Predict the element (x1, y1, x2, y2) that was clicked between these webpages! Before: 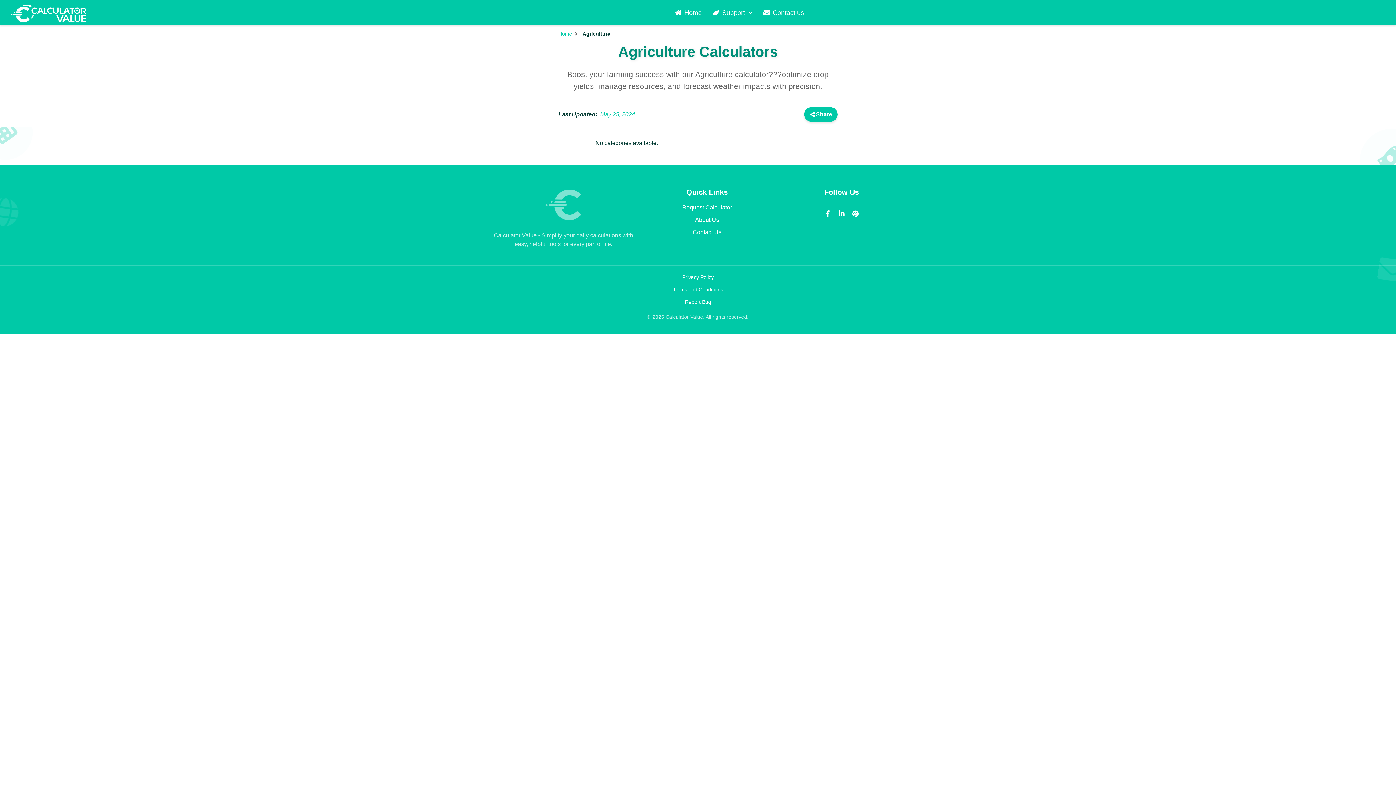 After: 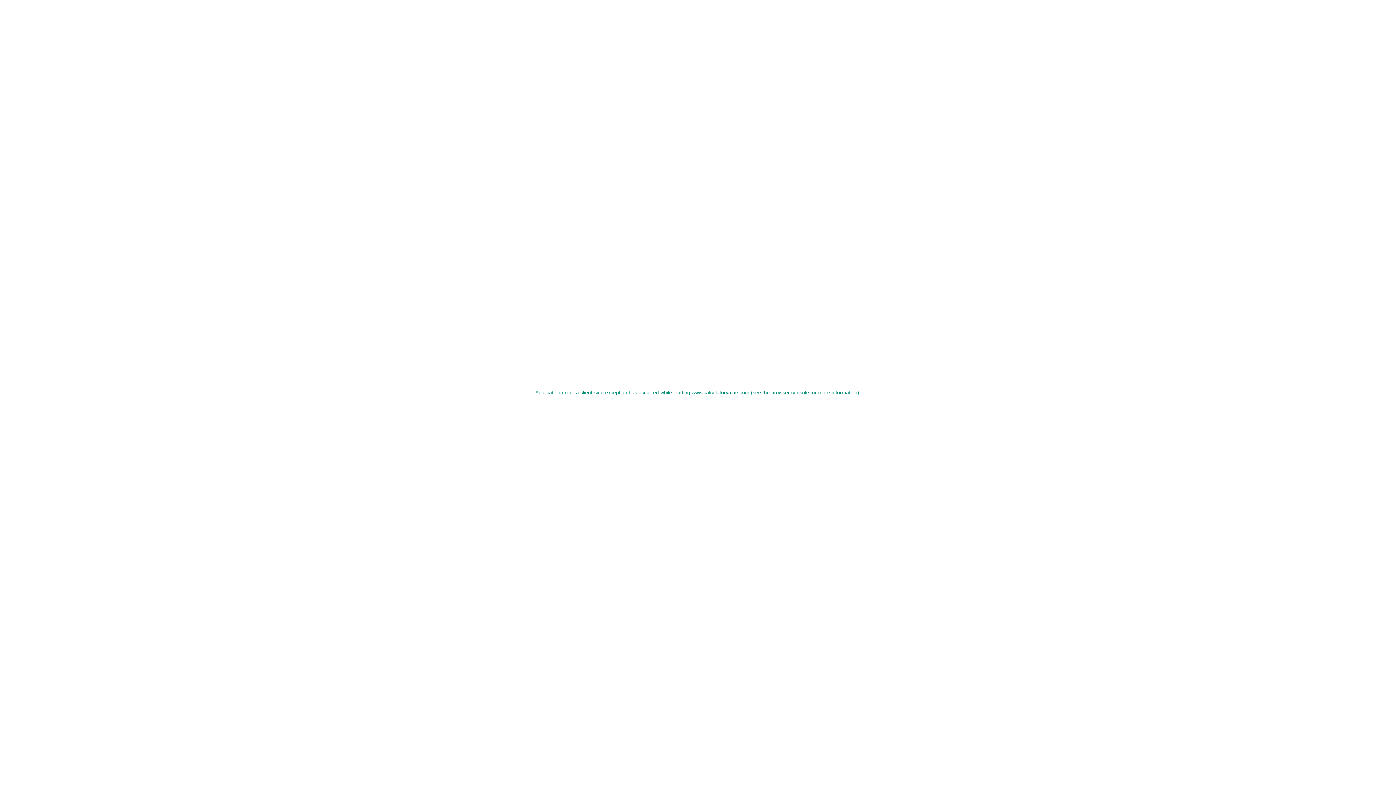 Action: label: Terms and Conditions bbox: (670, 284, 725, 294)